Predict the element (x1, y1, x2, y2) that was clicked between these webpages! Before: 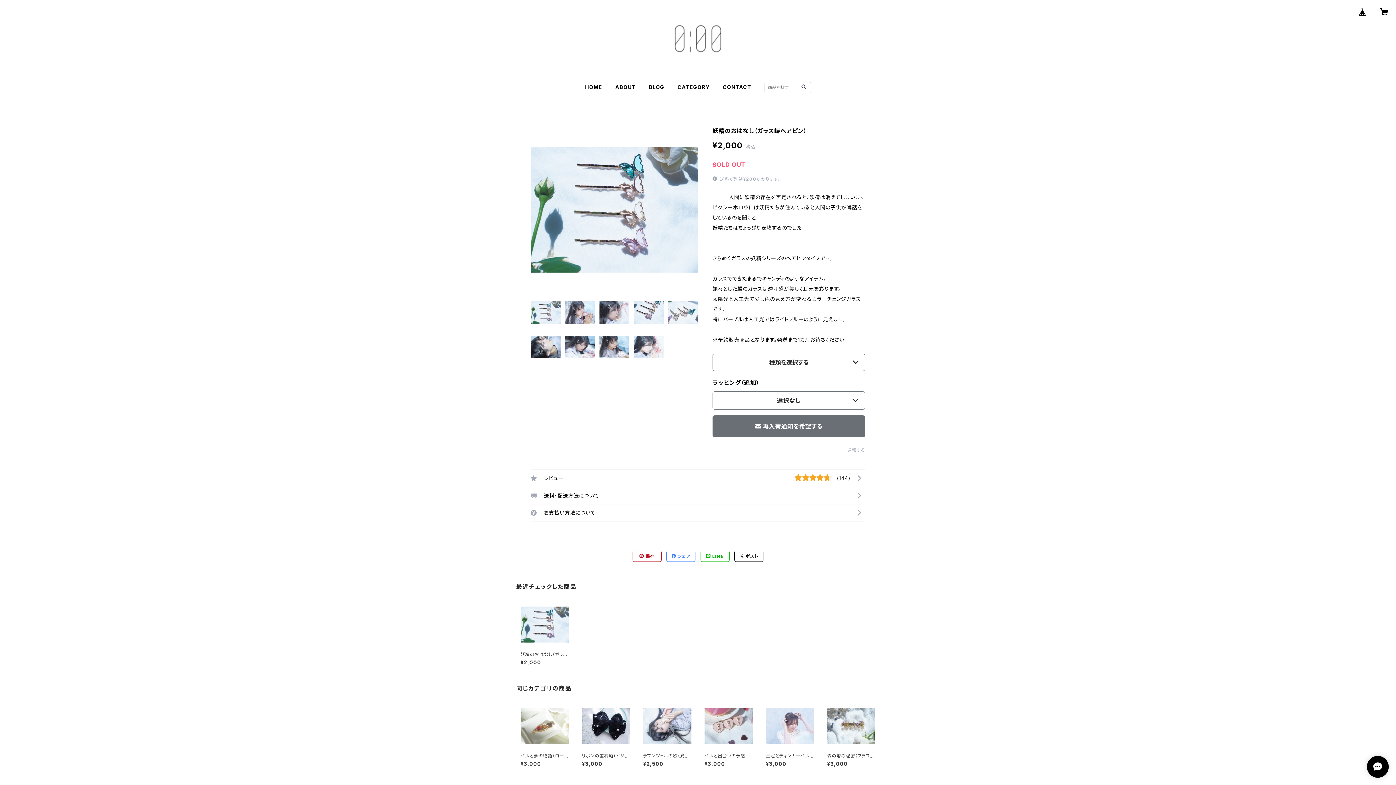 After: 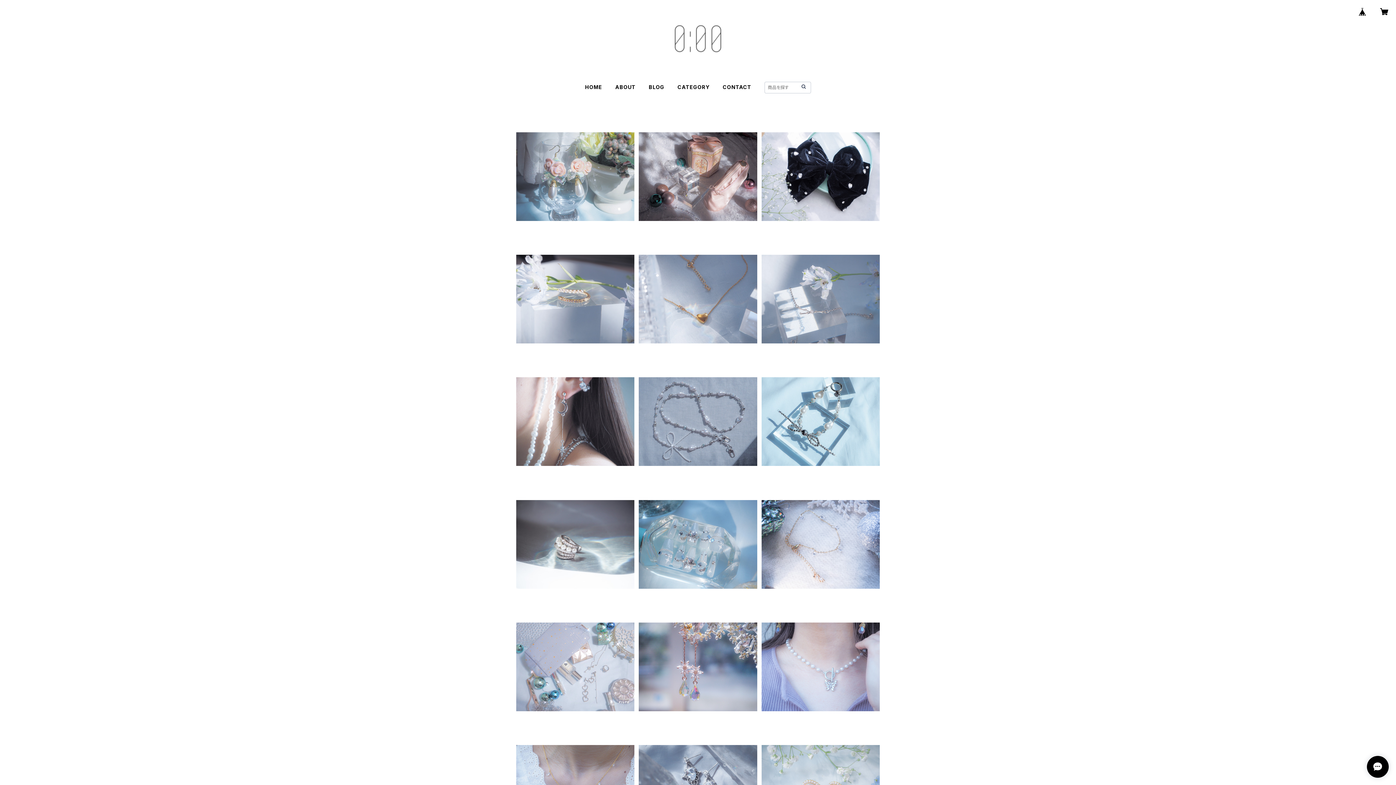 Action: bbox: (585, 84, 602, 90) label: HOME